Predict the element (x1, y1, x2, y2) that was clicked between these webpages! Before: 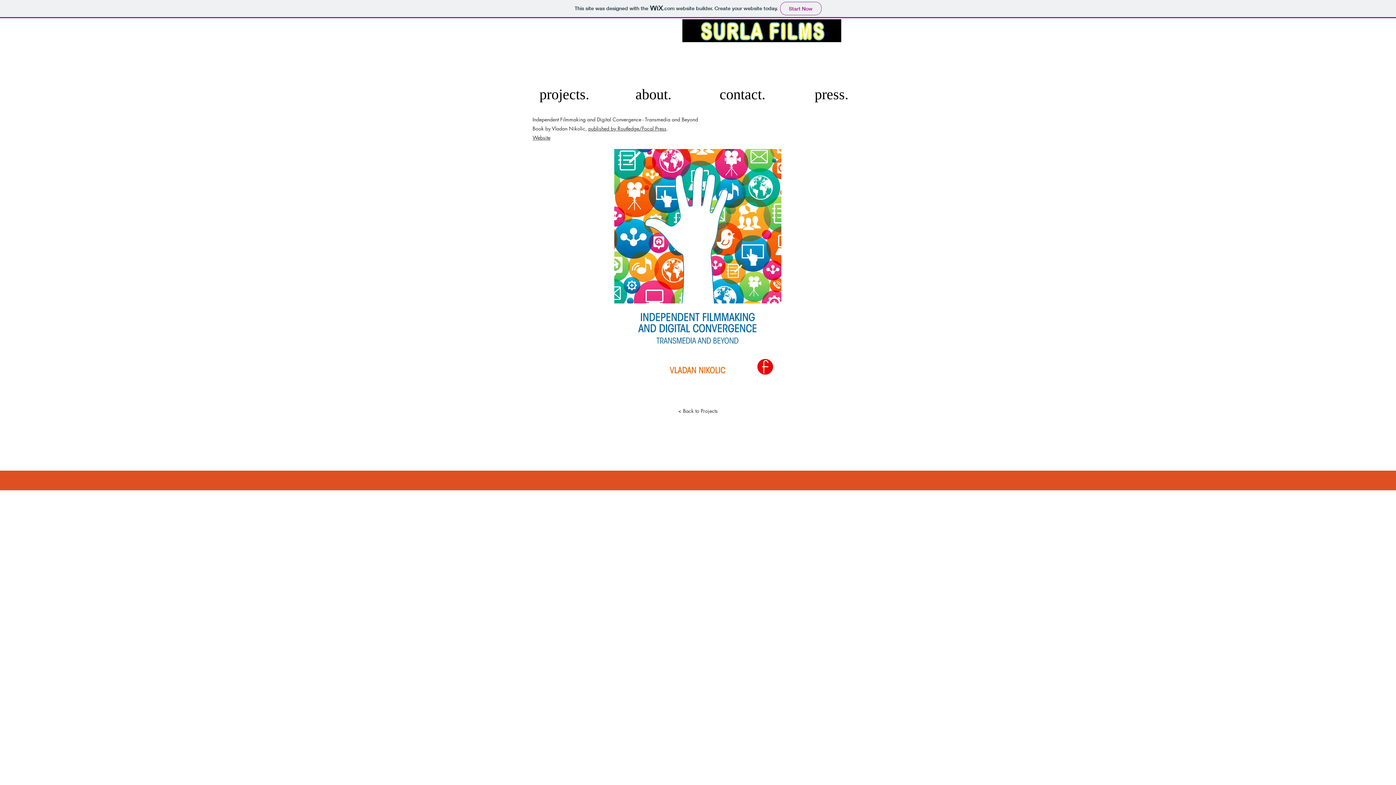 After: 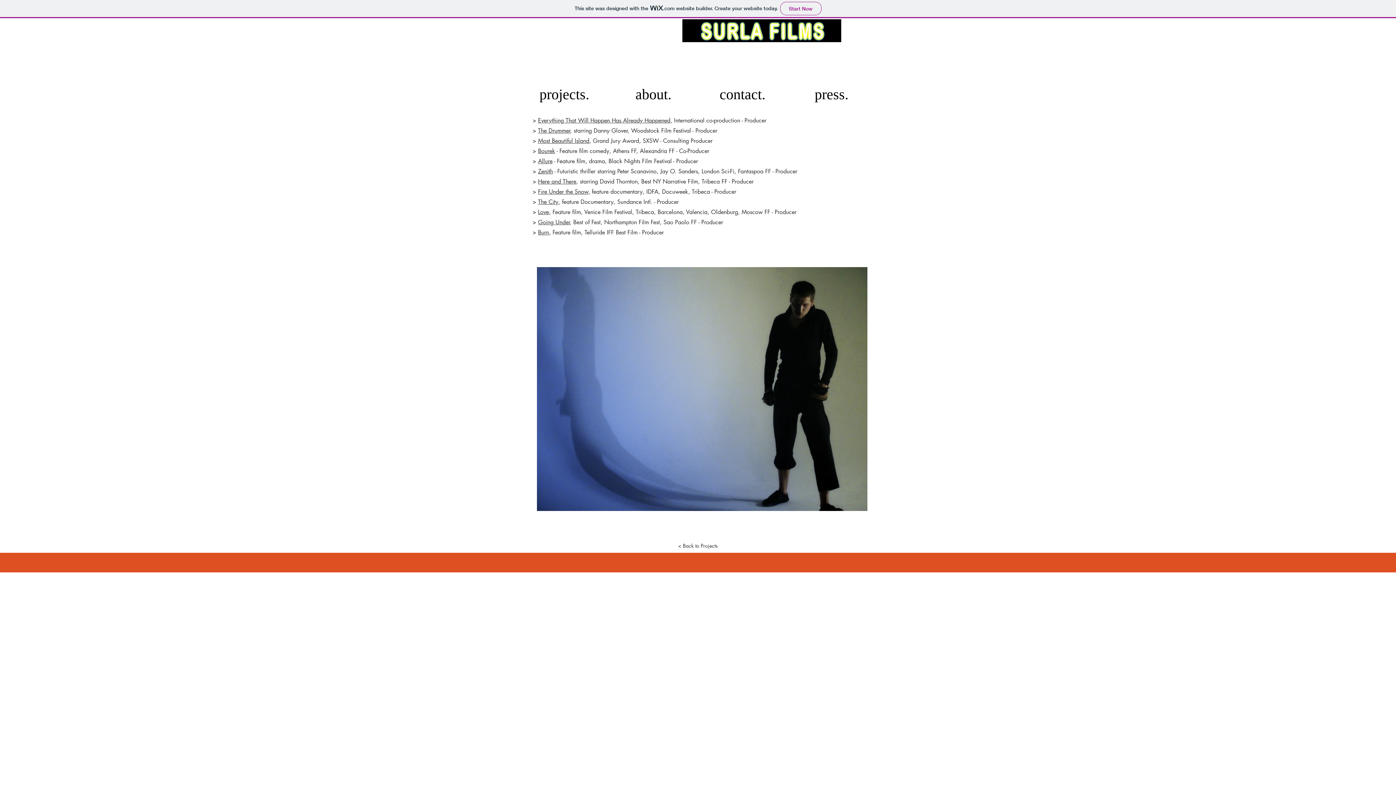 Action: bbox: (7, 472, 38, 496)